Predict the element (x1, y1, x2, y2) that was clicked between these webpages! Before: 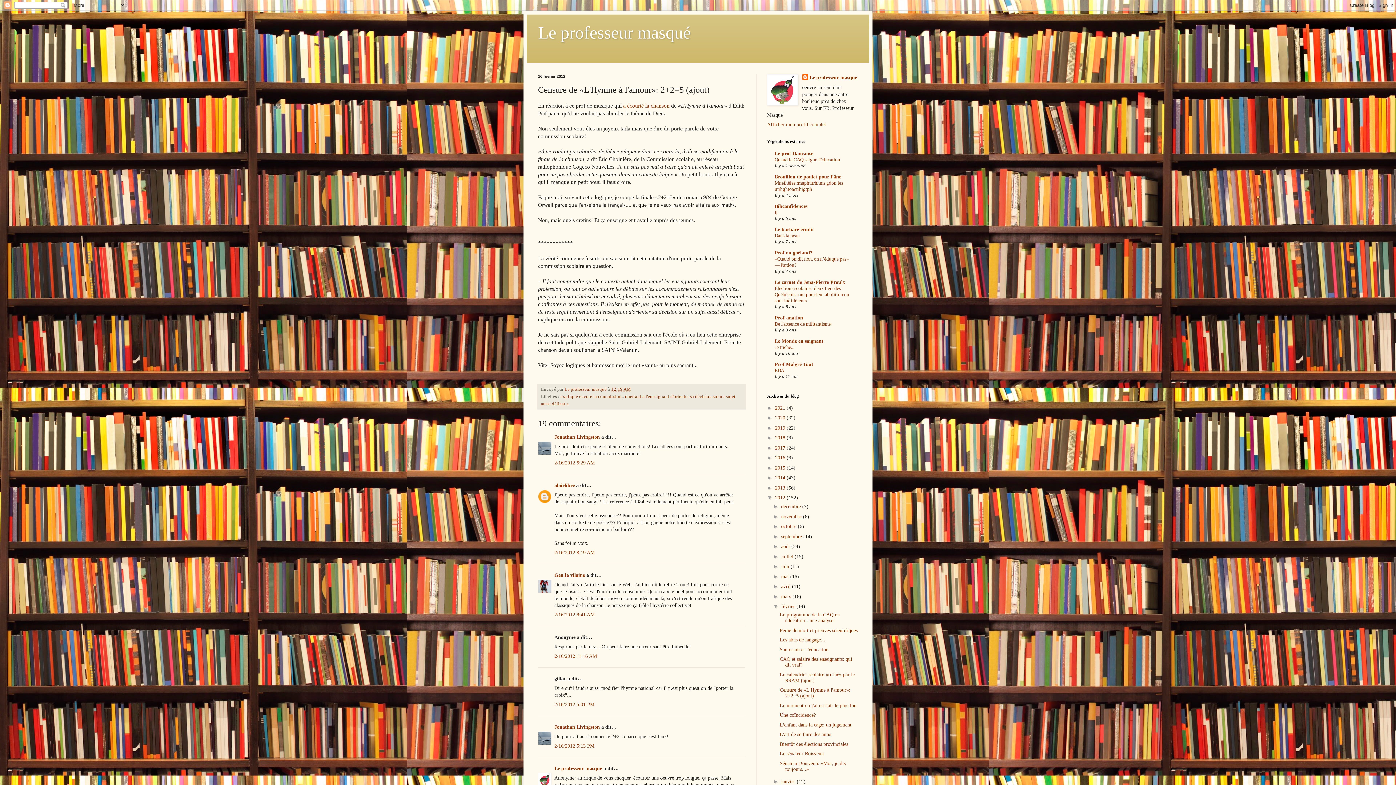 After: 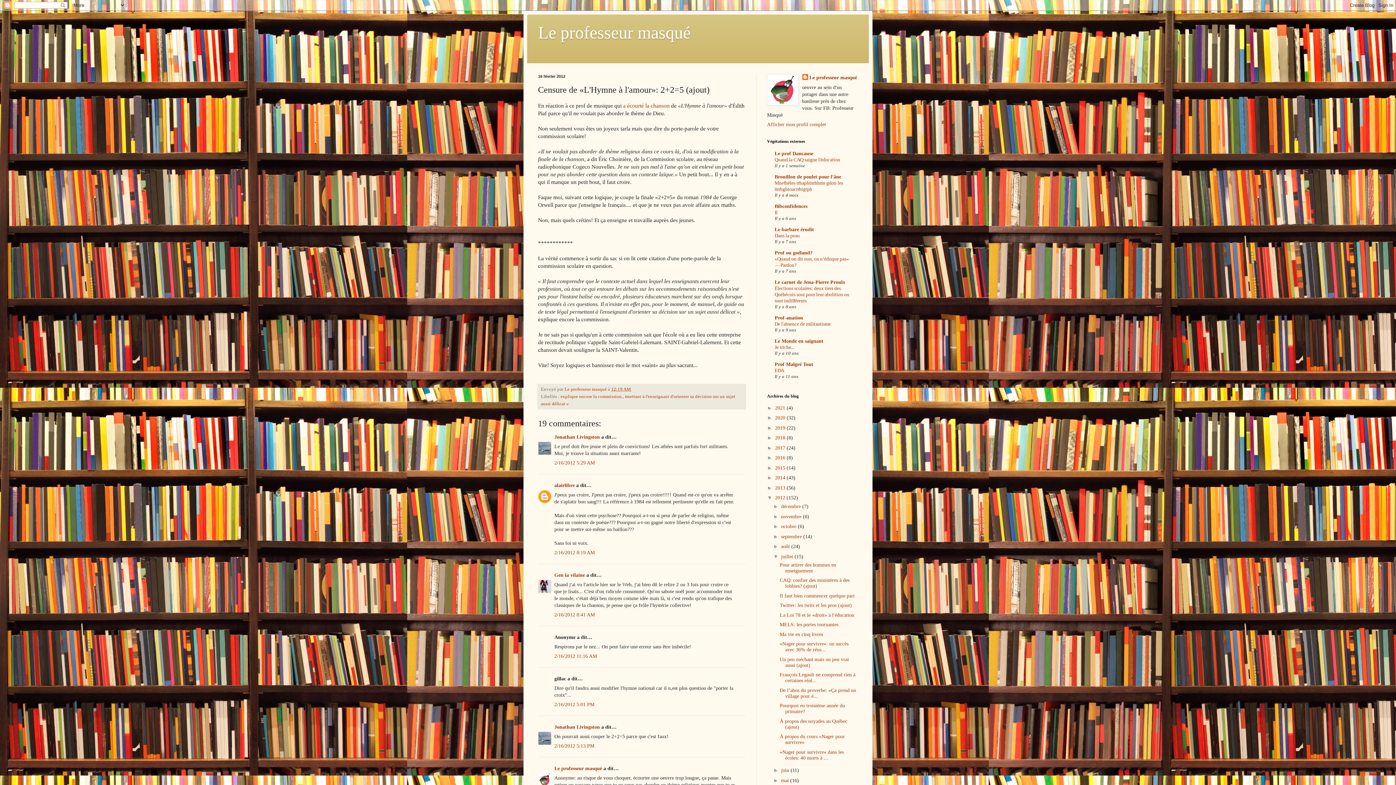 Action: bbox: (773, 553, 781, 559) label: ►  